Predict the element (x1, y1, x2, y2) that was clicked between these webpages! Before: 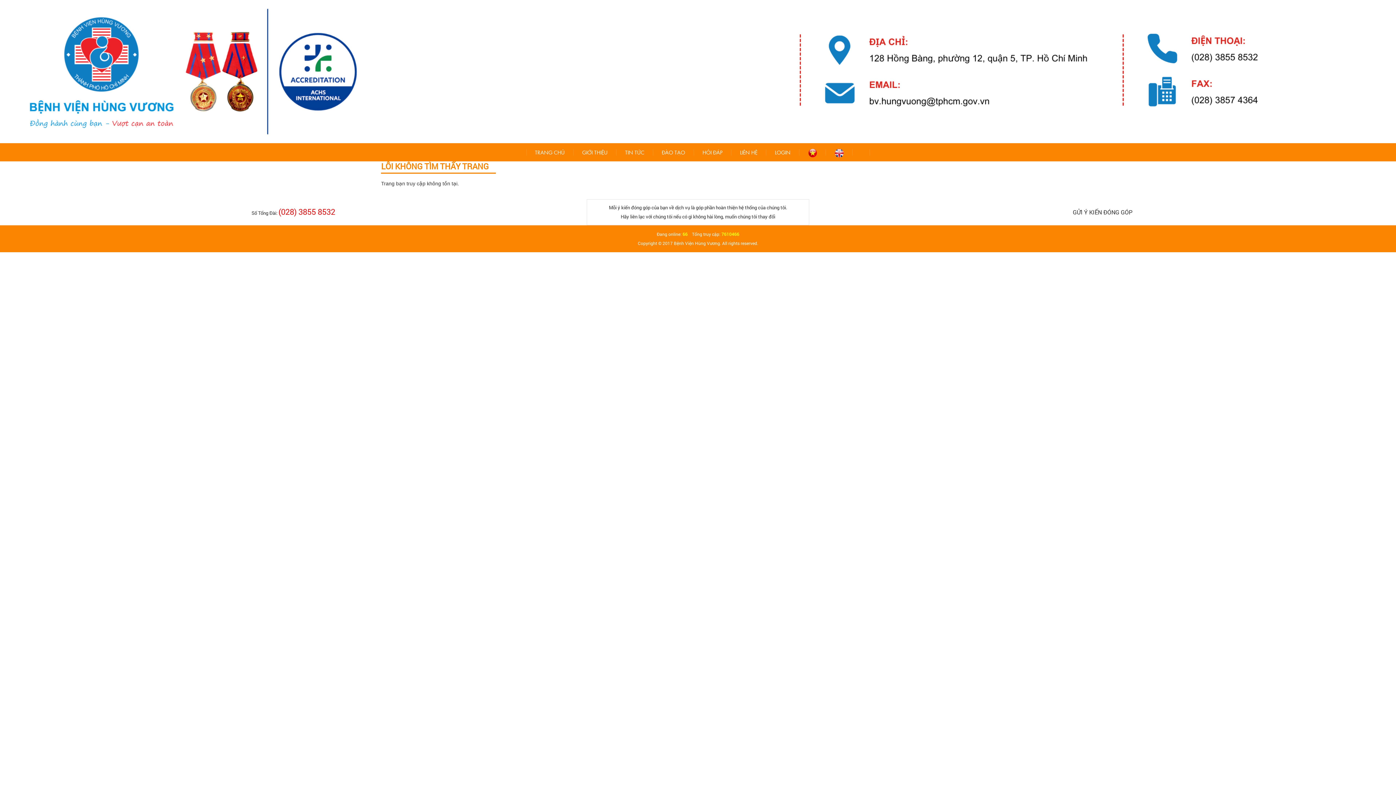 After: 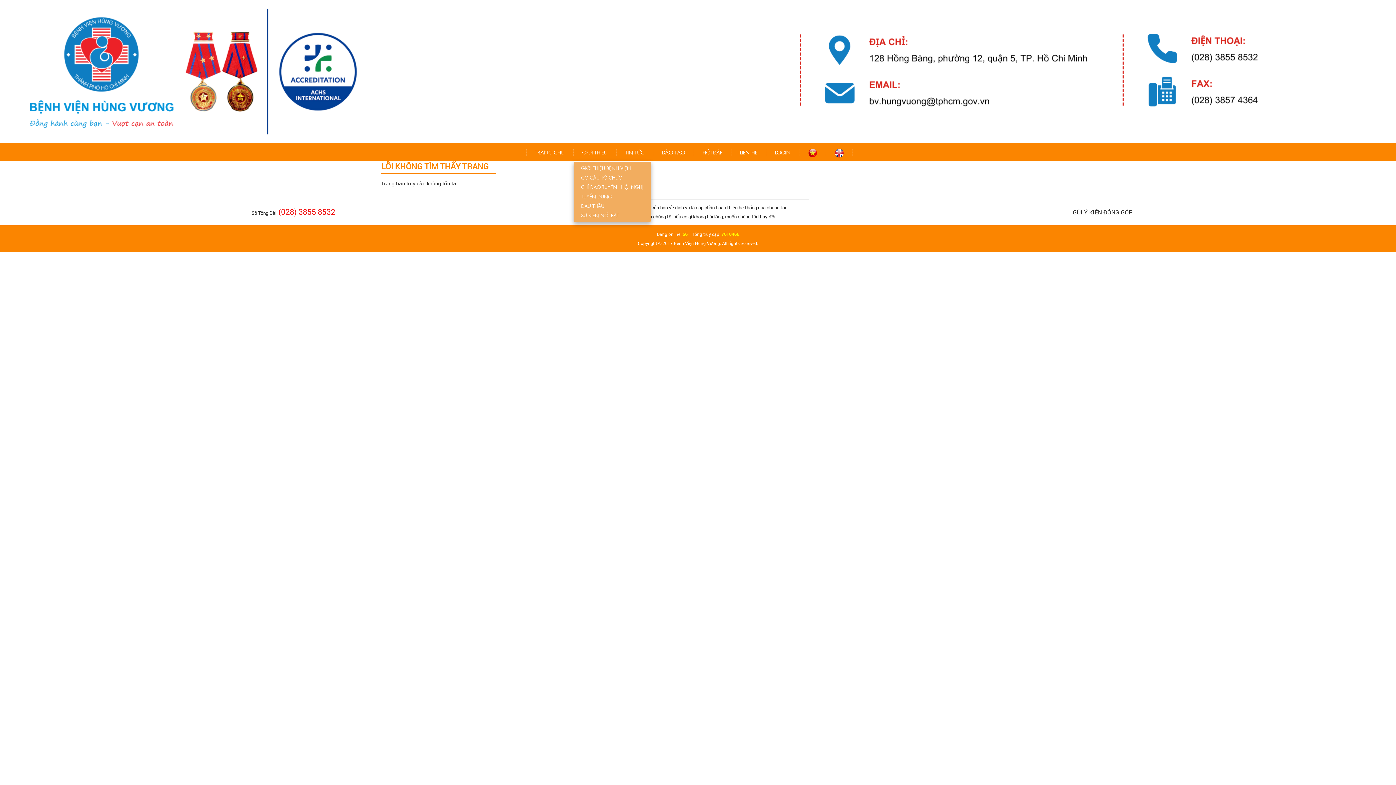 Action: bbox: (573, 143, 616, 161) label: GIỚI THIỆU